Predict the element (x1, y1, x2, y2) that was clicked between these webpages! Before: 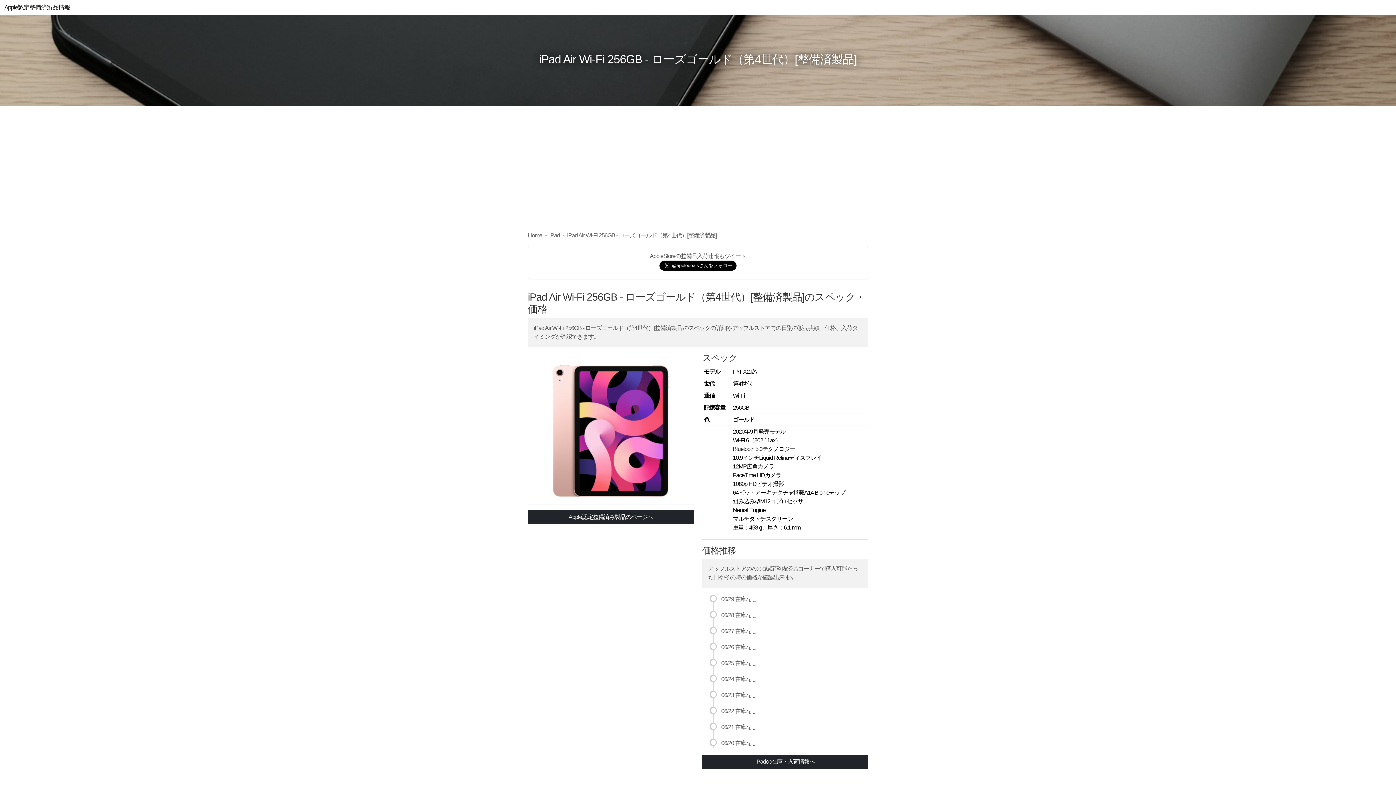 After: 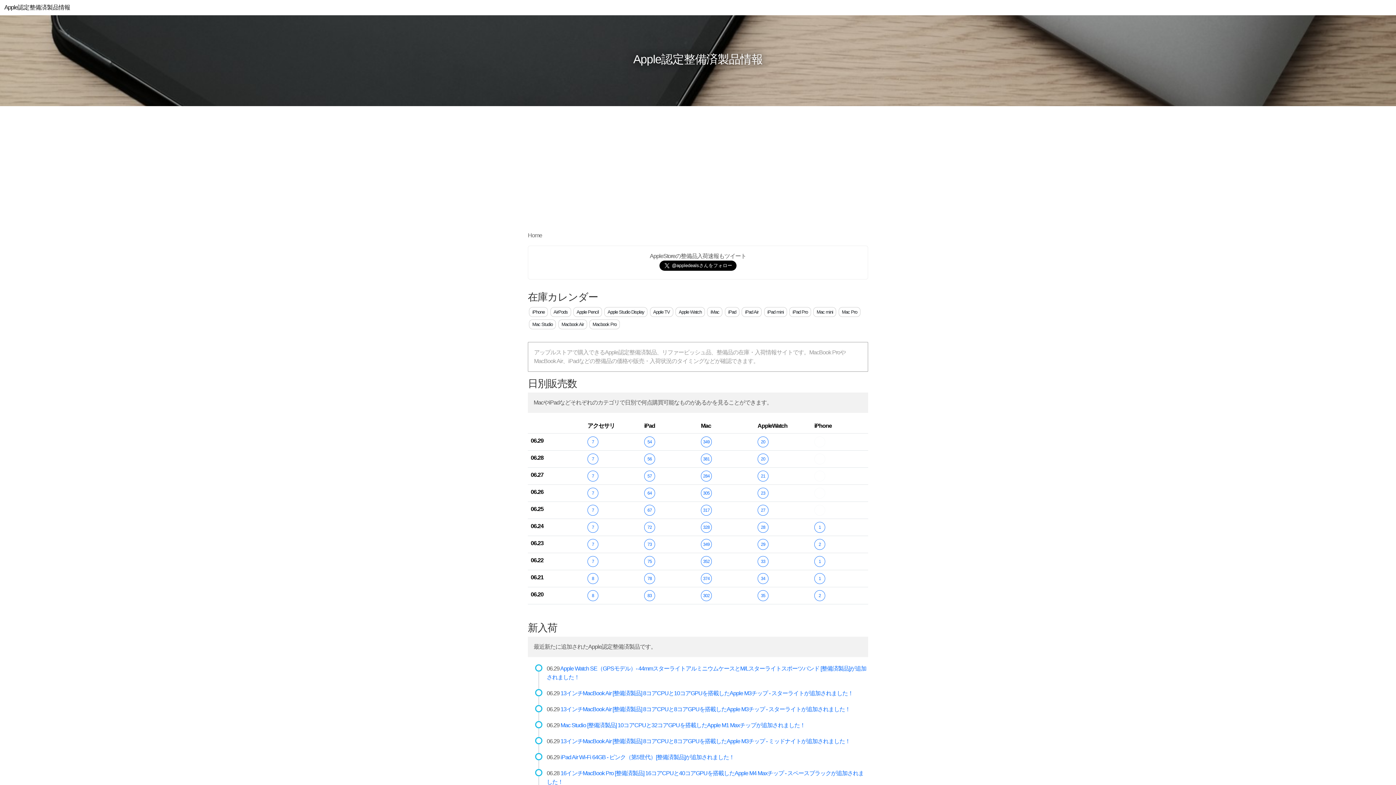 Action: label: Apple認定整備済製品情報 bbox: (4, 2, 70, 12)